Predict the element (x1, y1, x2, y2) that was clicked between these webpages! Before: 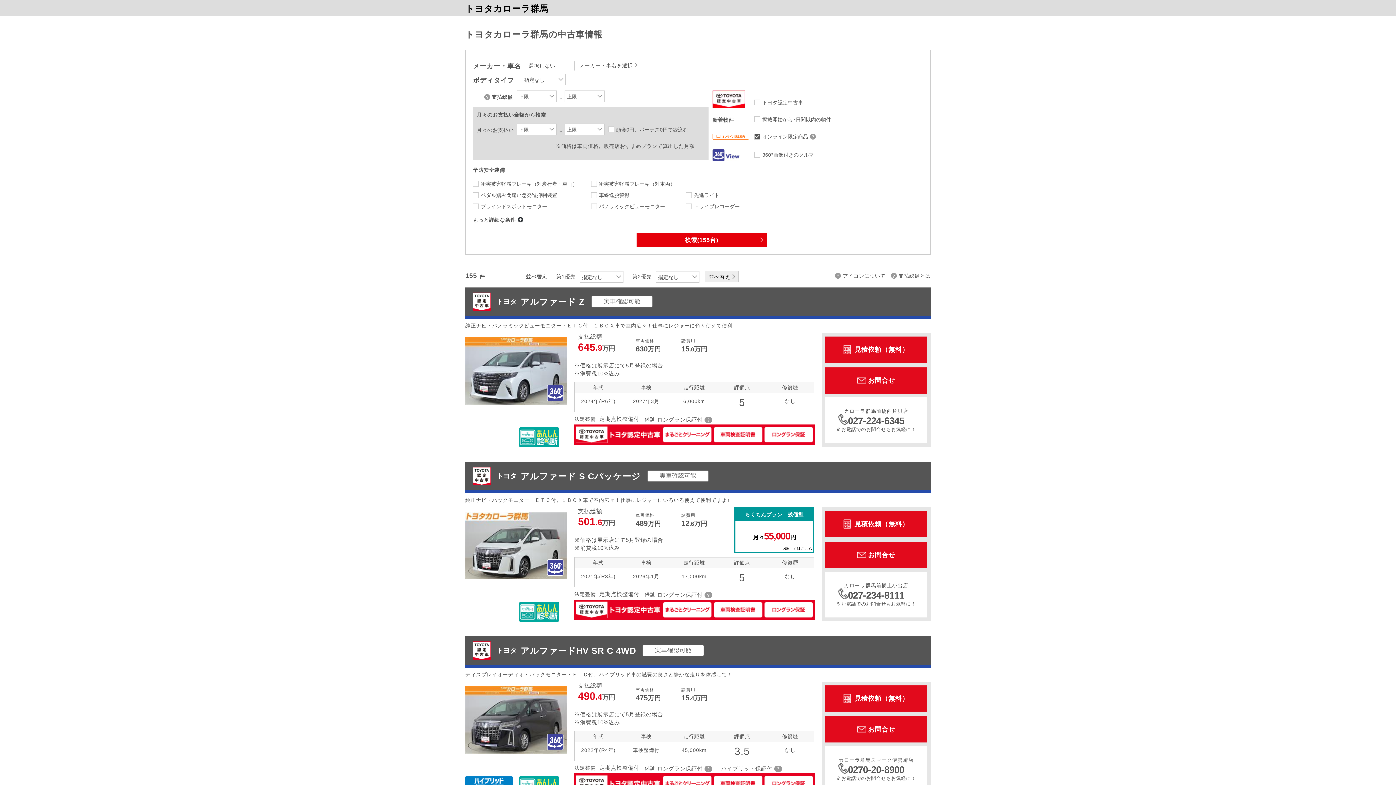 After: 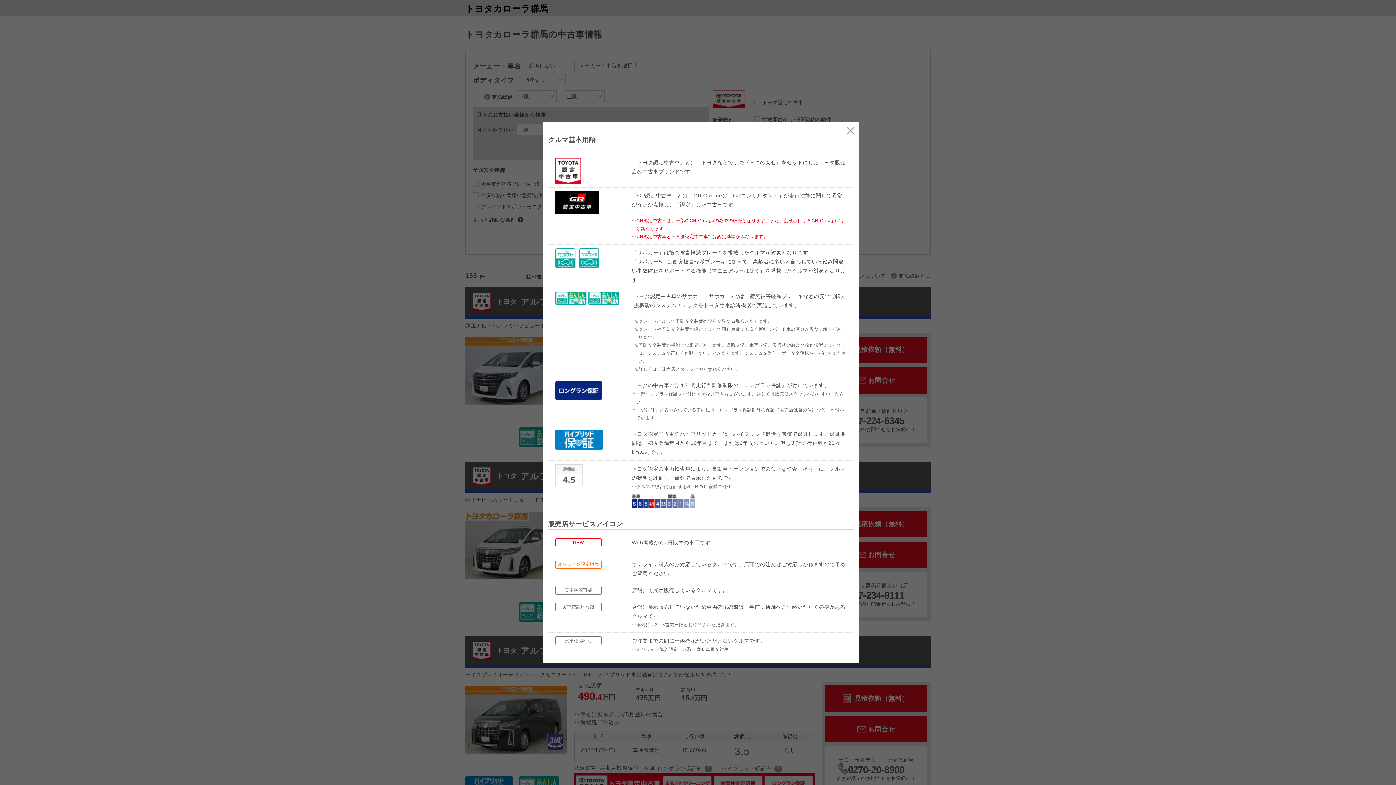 Action: bbox: (657, 763, 712, 773) label: ロングラン保証付